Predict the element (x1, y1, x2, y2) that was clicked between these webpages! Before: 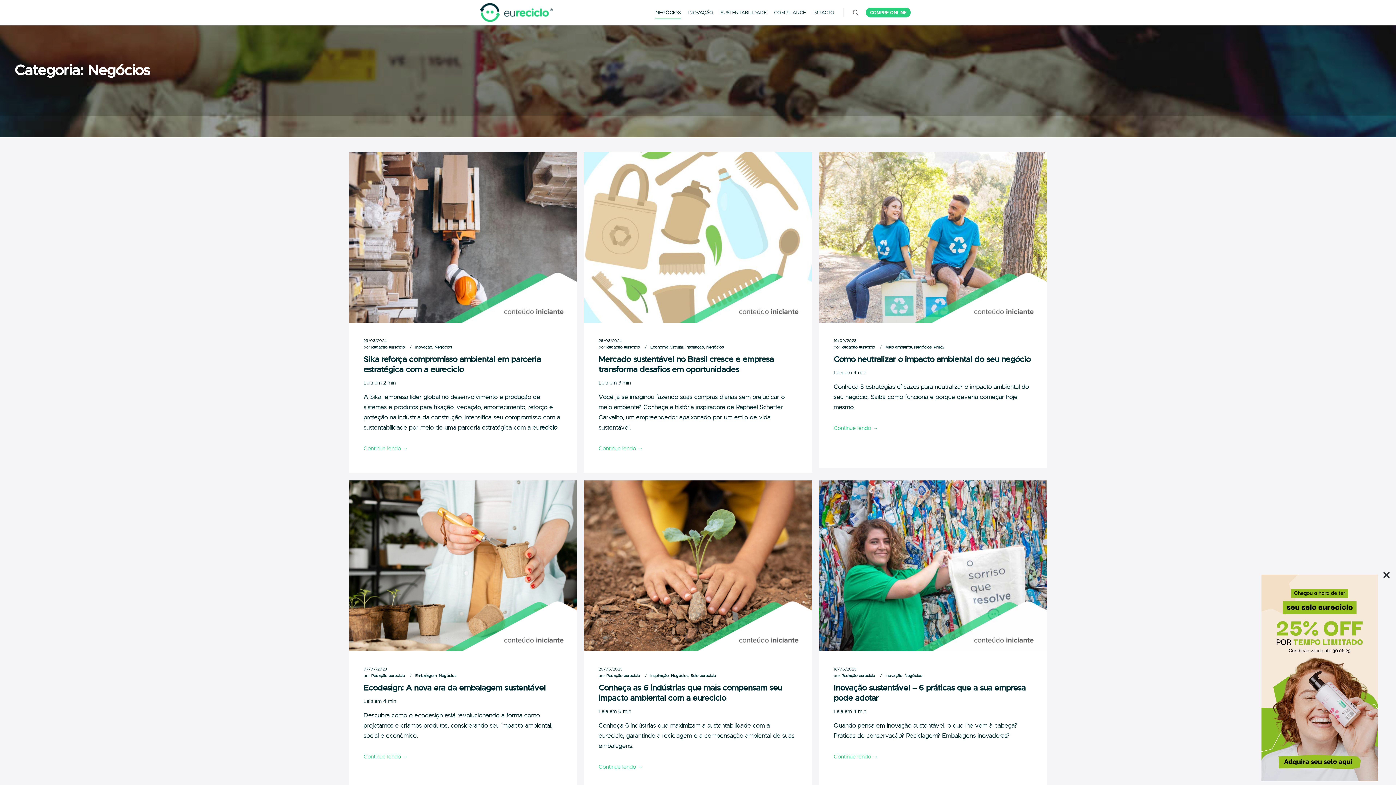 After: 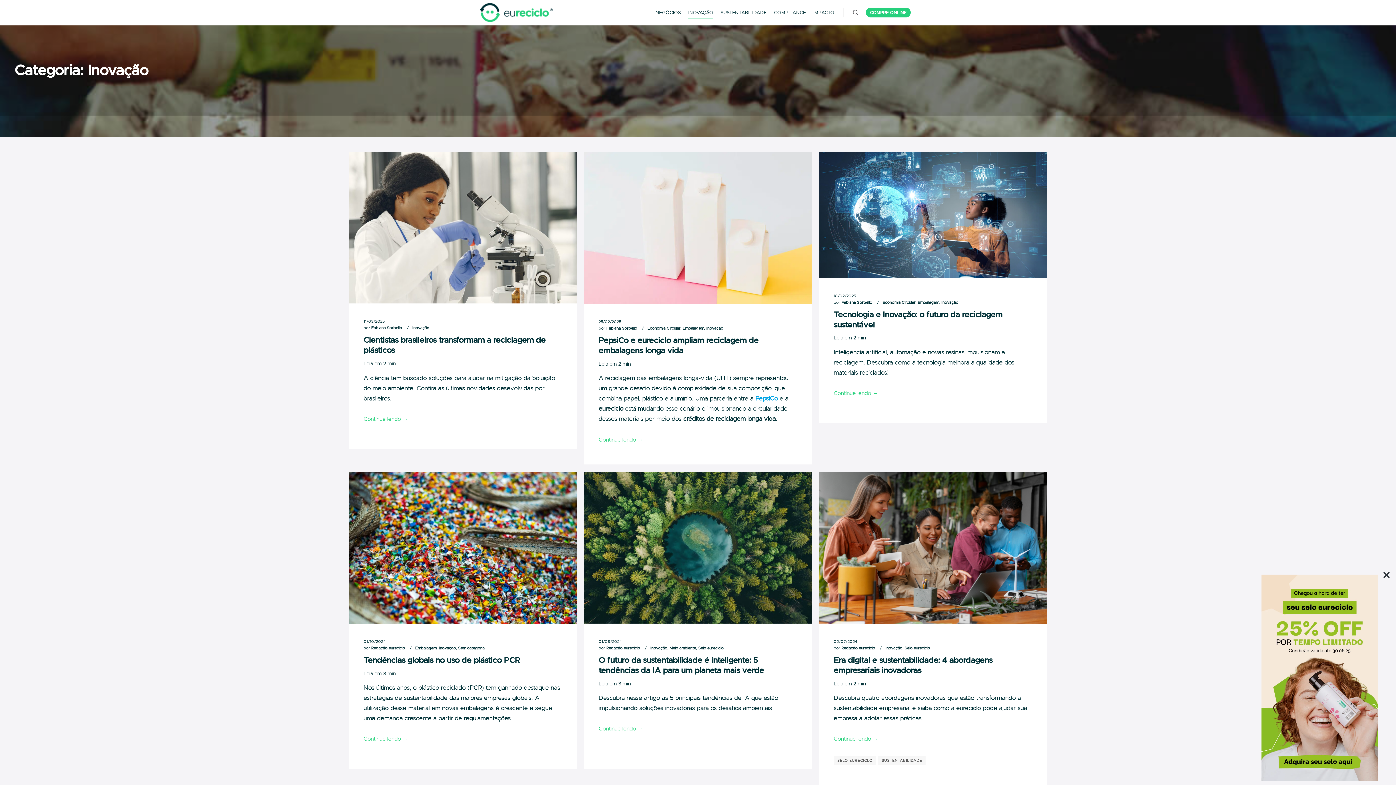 Action: label: INOVAÇÃO bbox: (684, 2, 717, 22)